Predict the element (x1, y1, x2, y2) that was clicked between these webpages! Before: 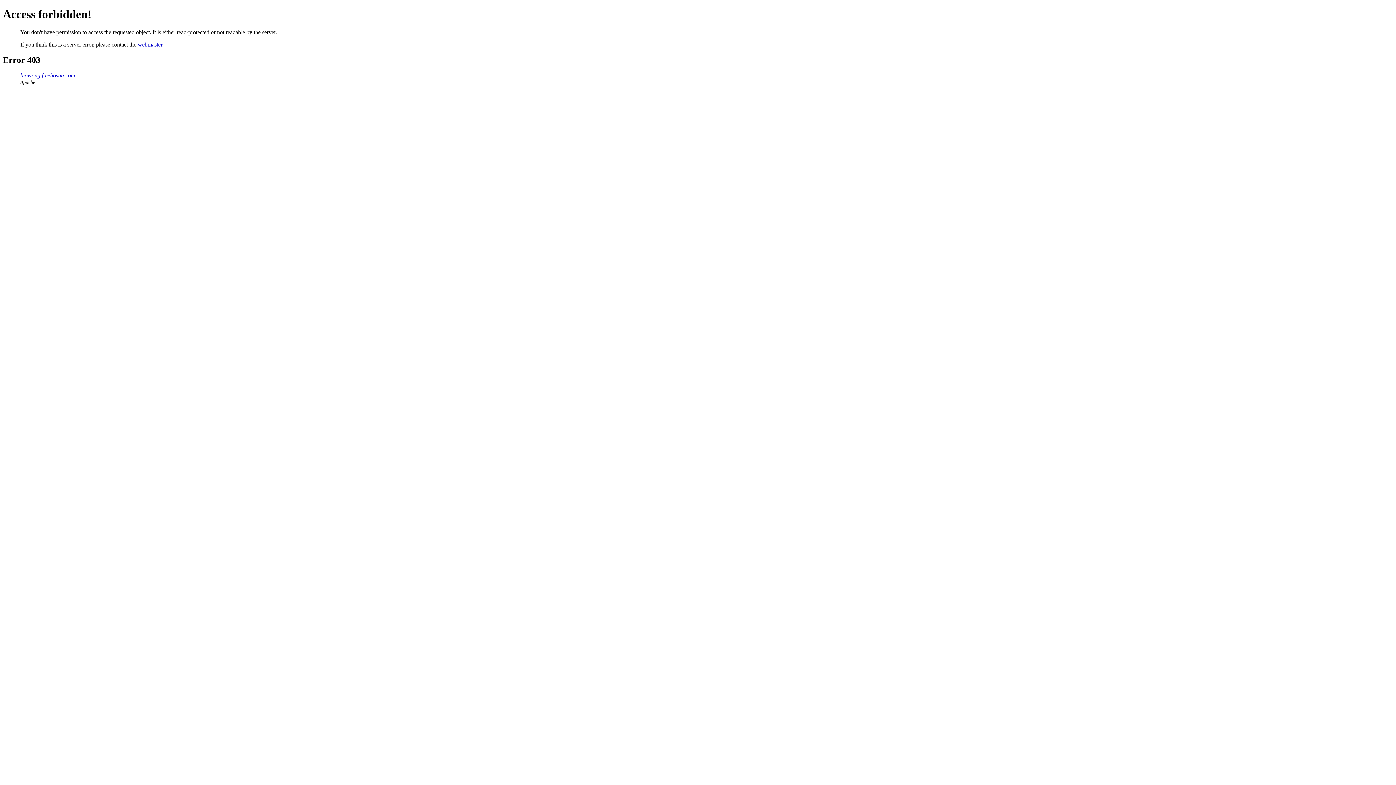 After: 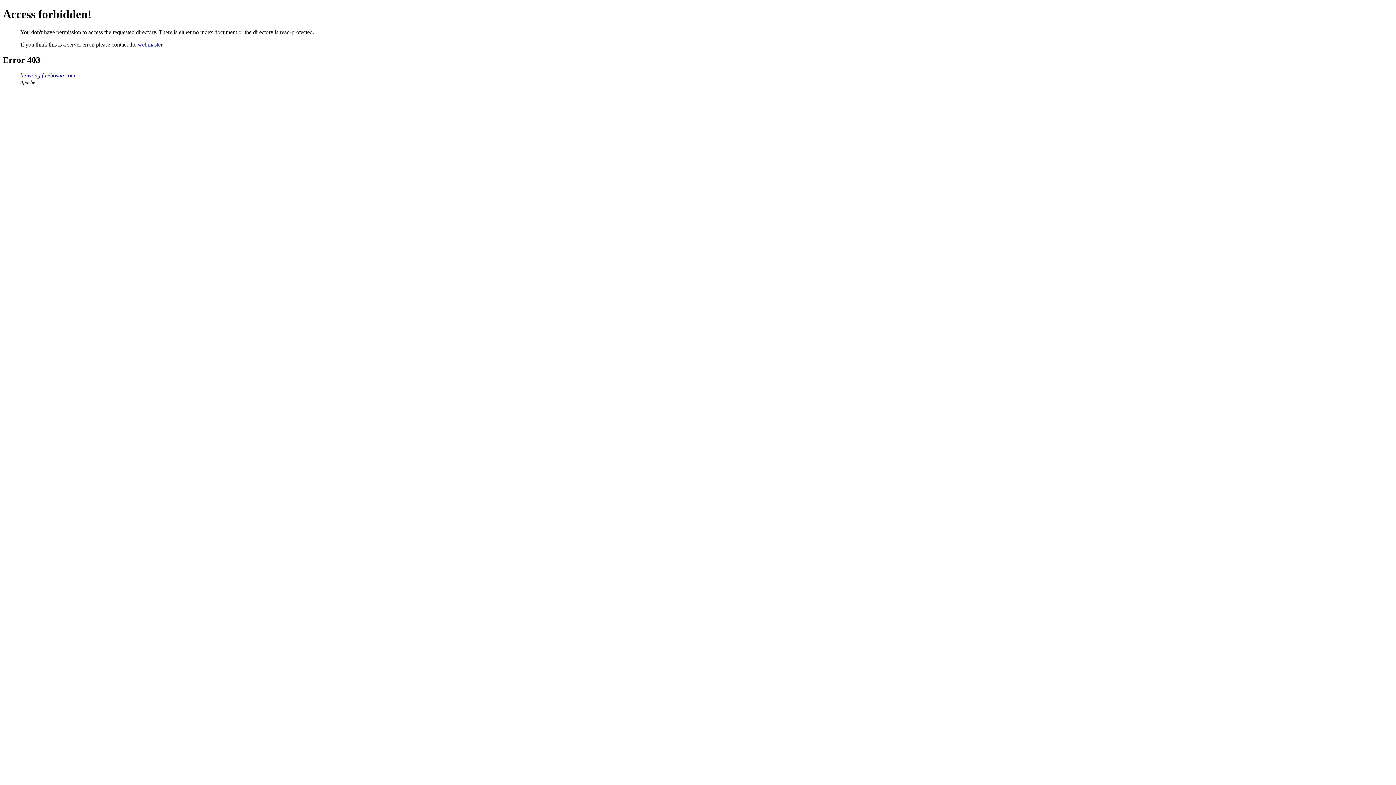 Action: label: biowong.freehostia.com bbox: (20, 72, 75, 78)